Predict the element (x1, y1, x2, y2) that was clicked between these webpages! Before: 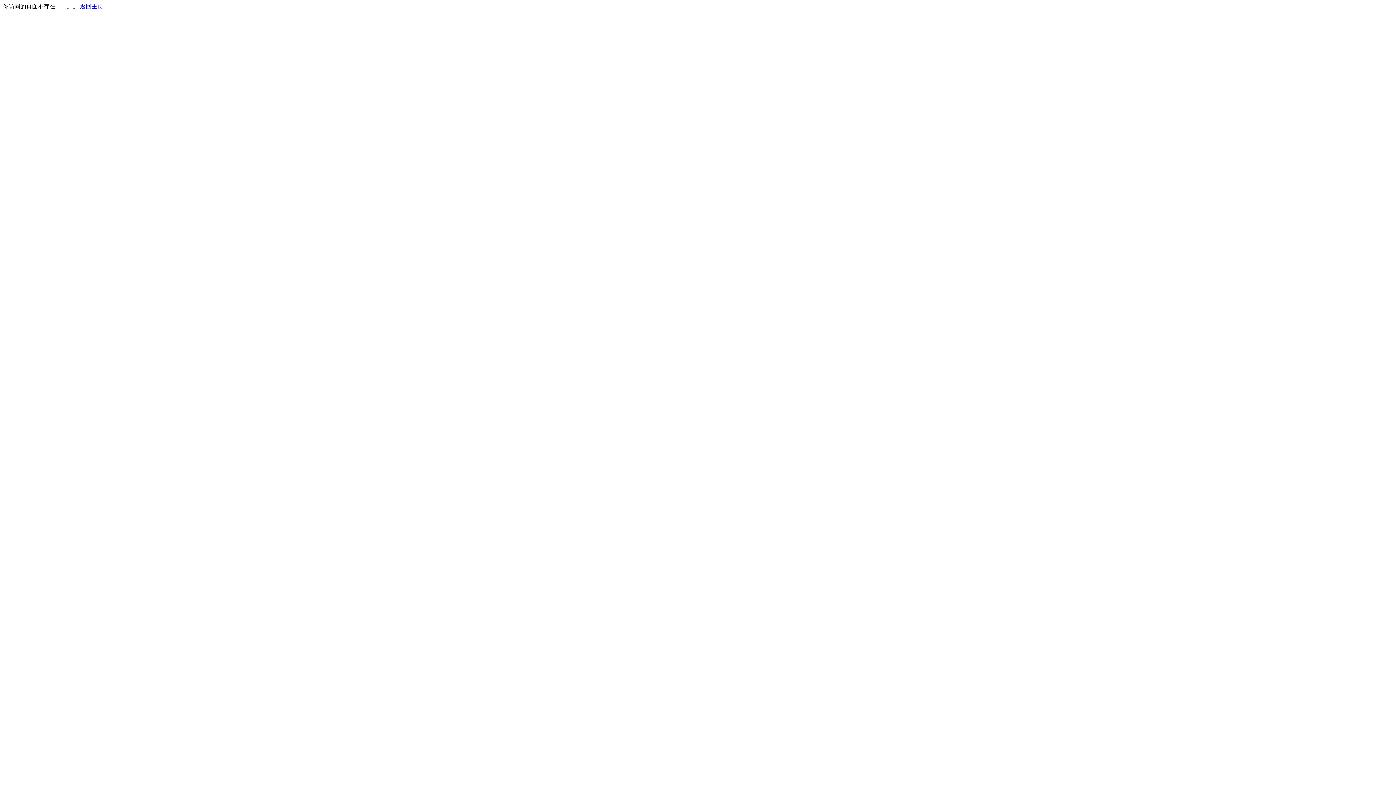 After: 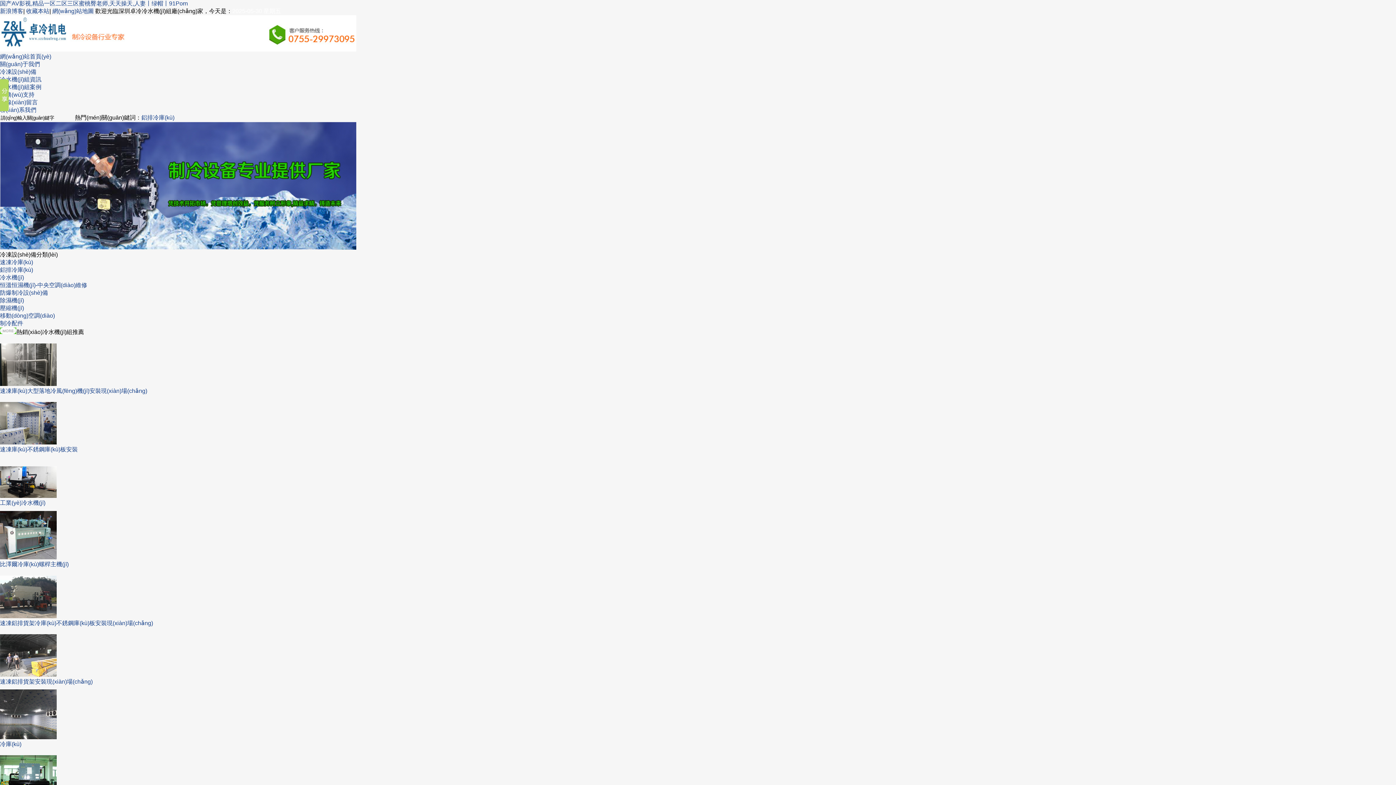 Action: label: 返回主页 bbox: (80, 3, 103, 9)